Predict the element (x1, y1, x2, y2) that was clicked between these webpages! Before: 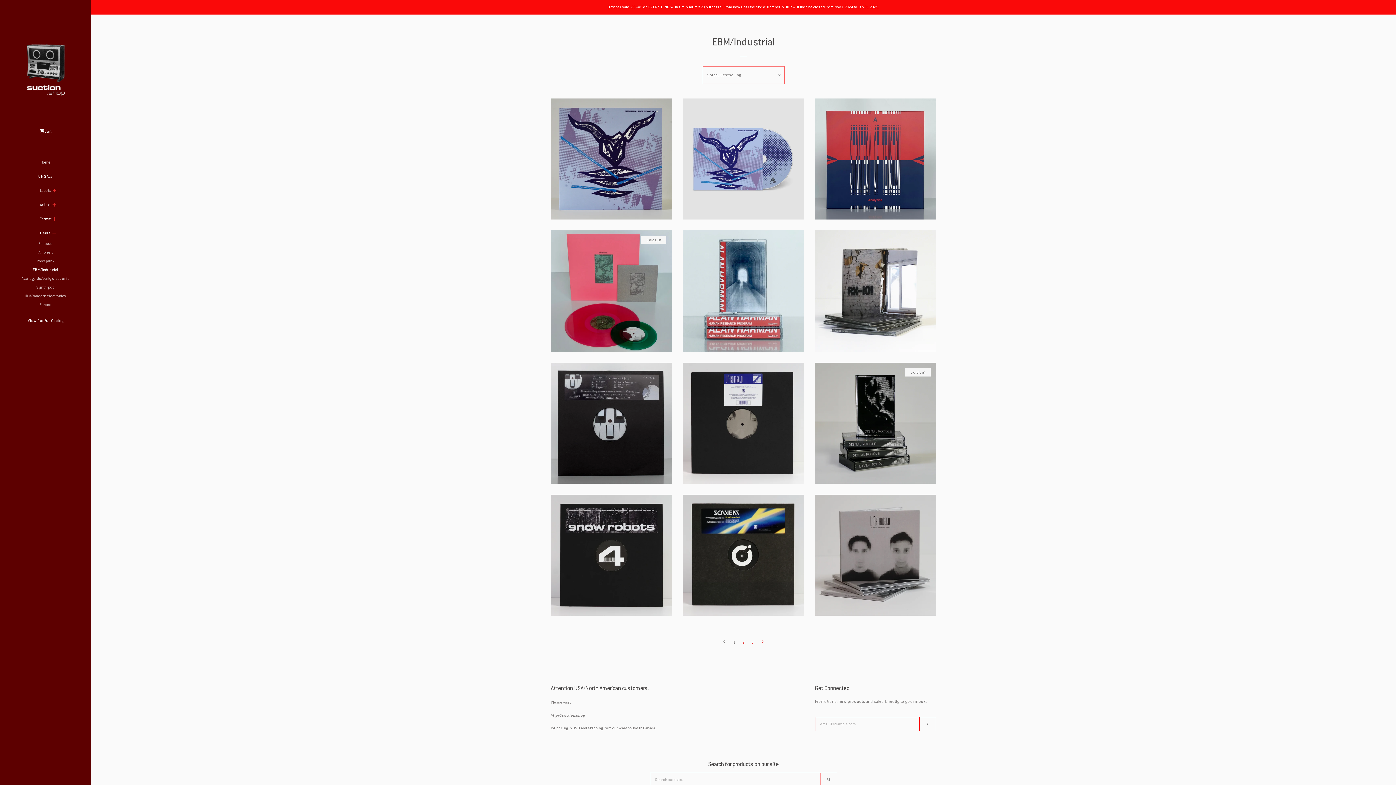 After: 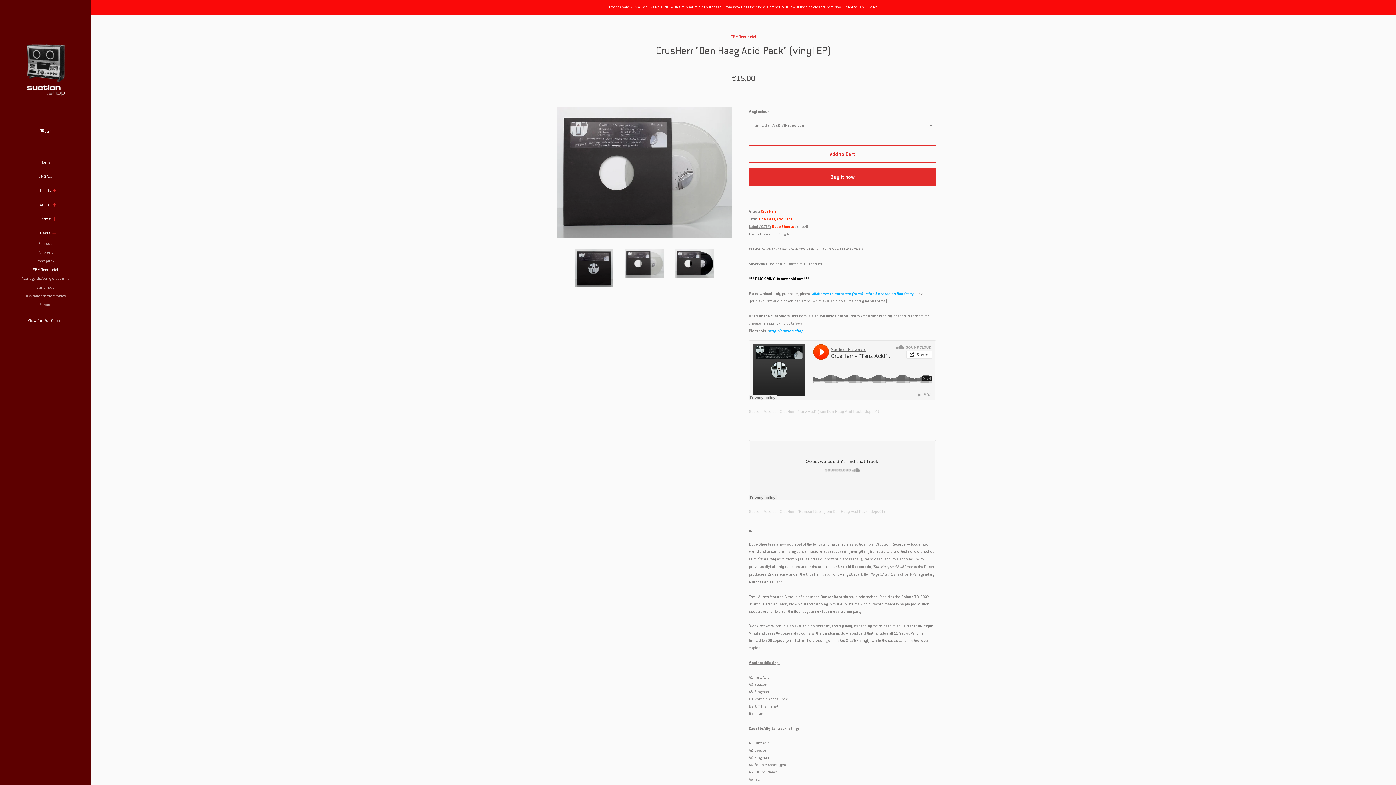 Action: label: CrusHerr "Den Haag Acid Pack" (vinyl EP)

Regular price
From €13,00 bbox: (550, 362, 672, 483)